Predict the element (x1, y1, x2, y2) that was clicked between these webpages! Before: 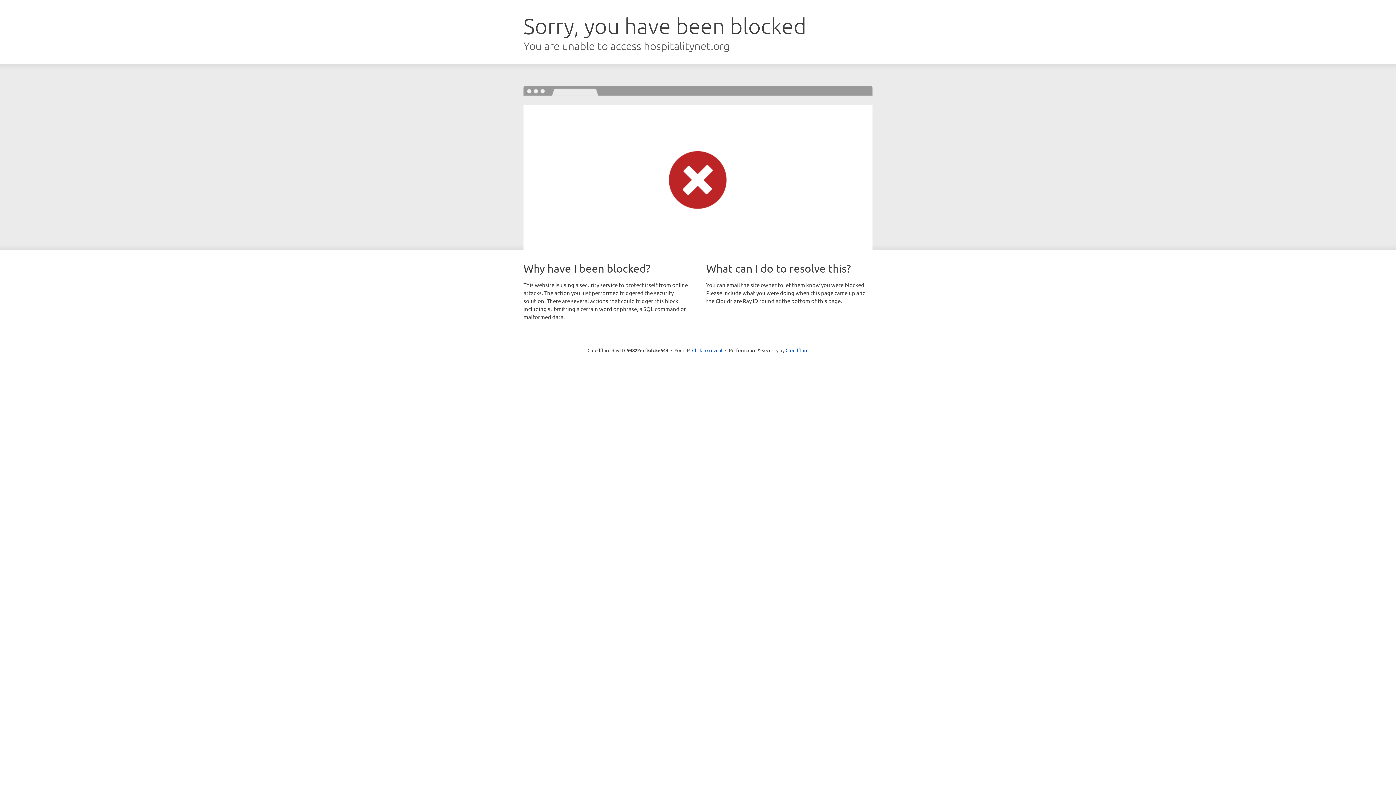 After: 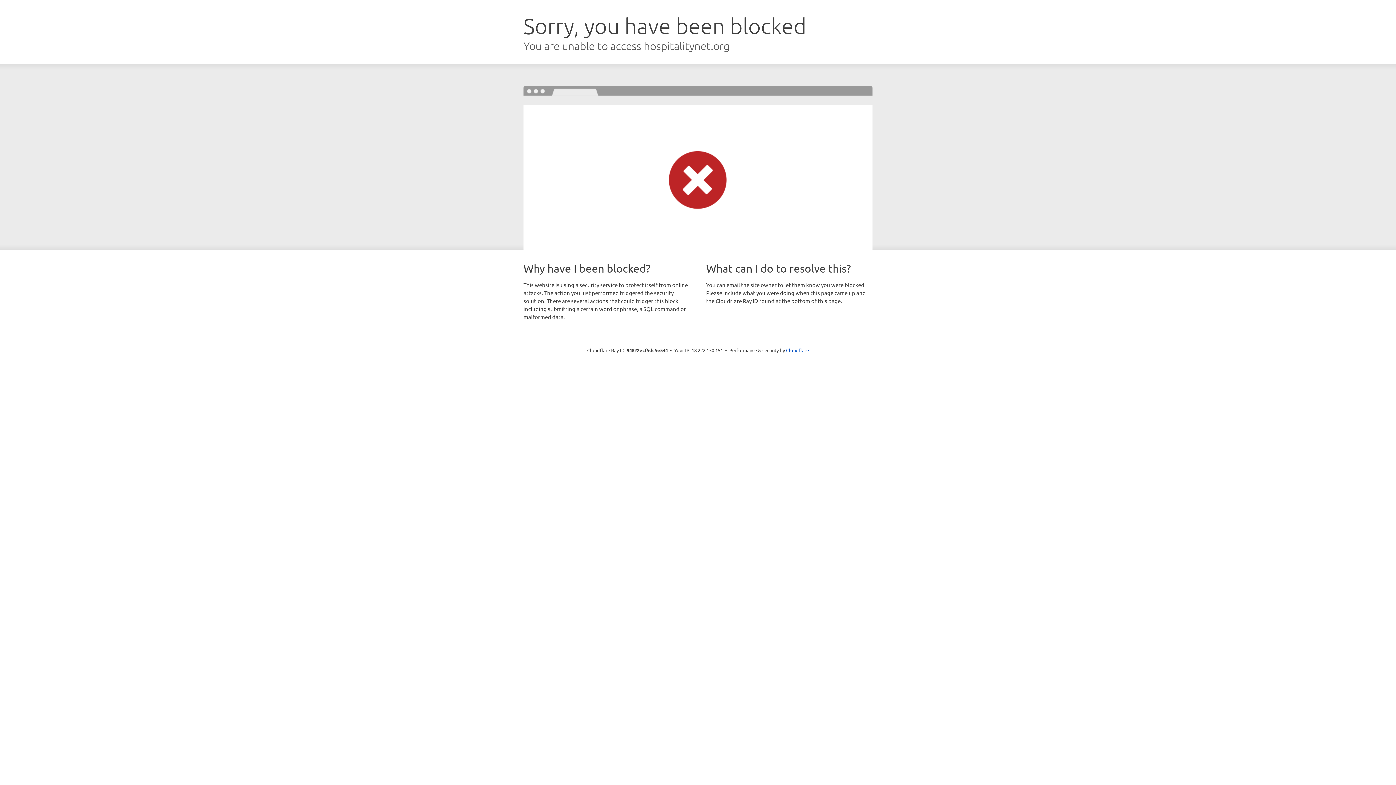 Action: label: Click to reveal bbox: (692, 346, 722, 353)